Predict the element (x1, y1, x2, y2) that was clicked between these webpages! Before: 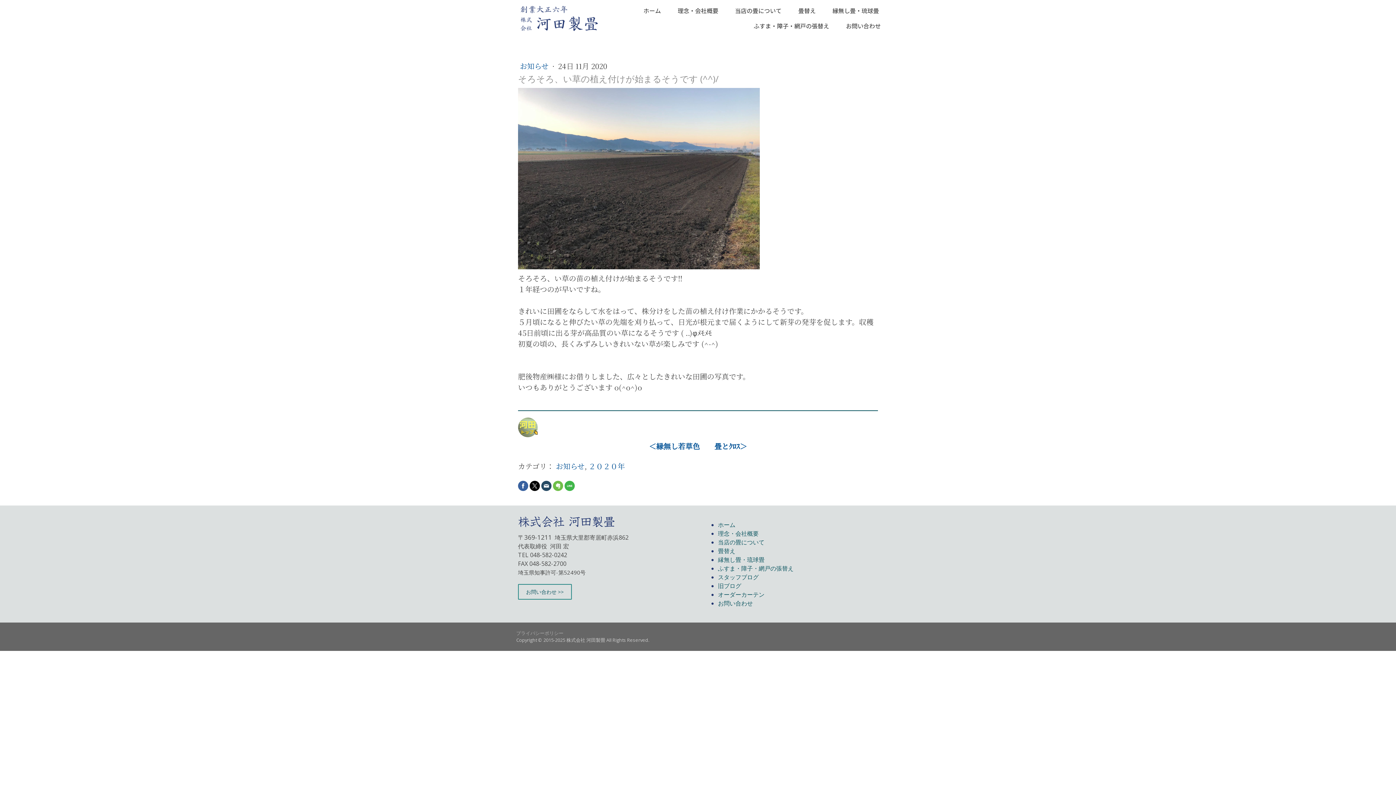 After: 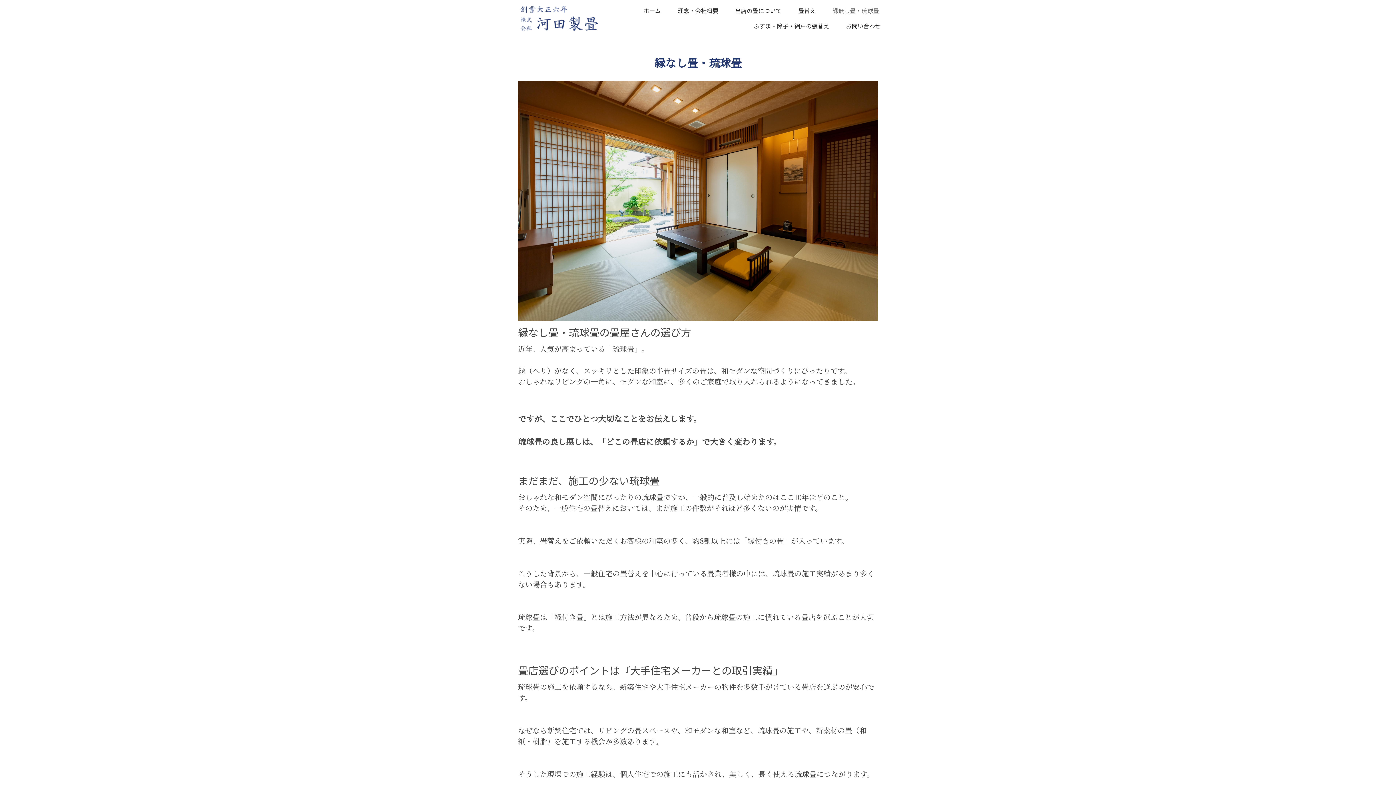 Action: bbox: (826, 3, 885, 18) label: 縁無し畳・琉球畳